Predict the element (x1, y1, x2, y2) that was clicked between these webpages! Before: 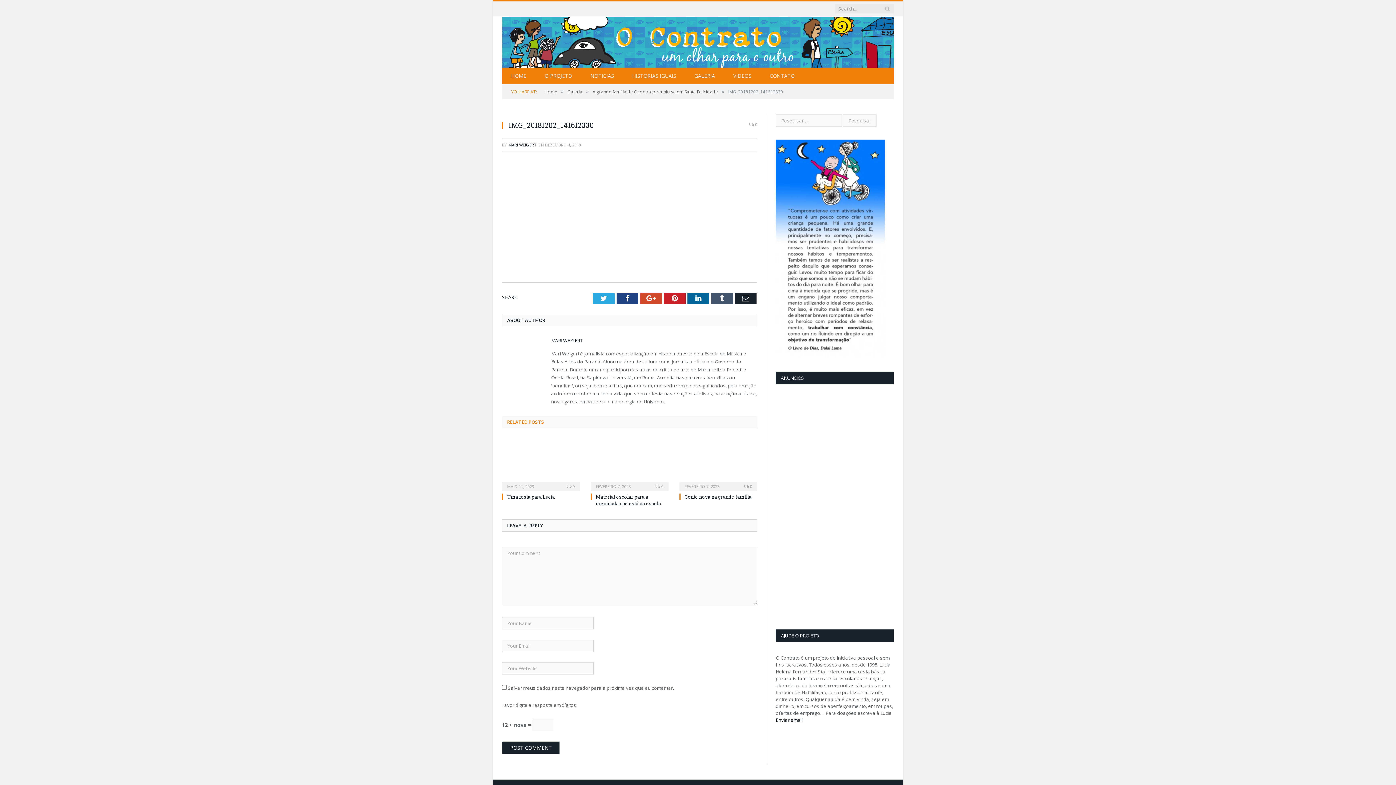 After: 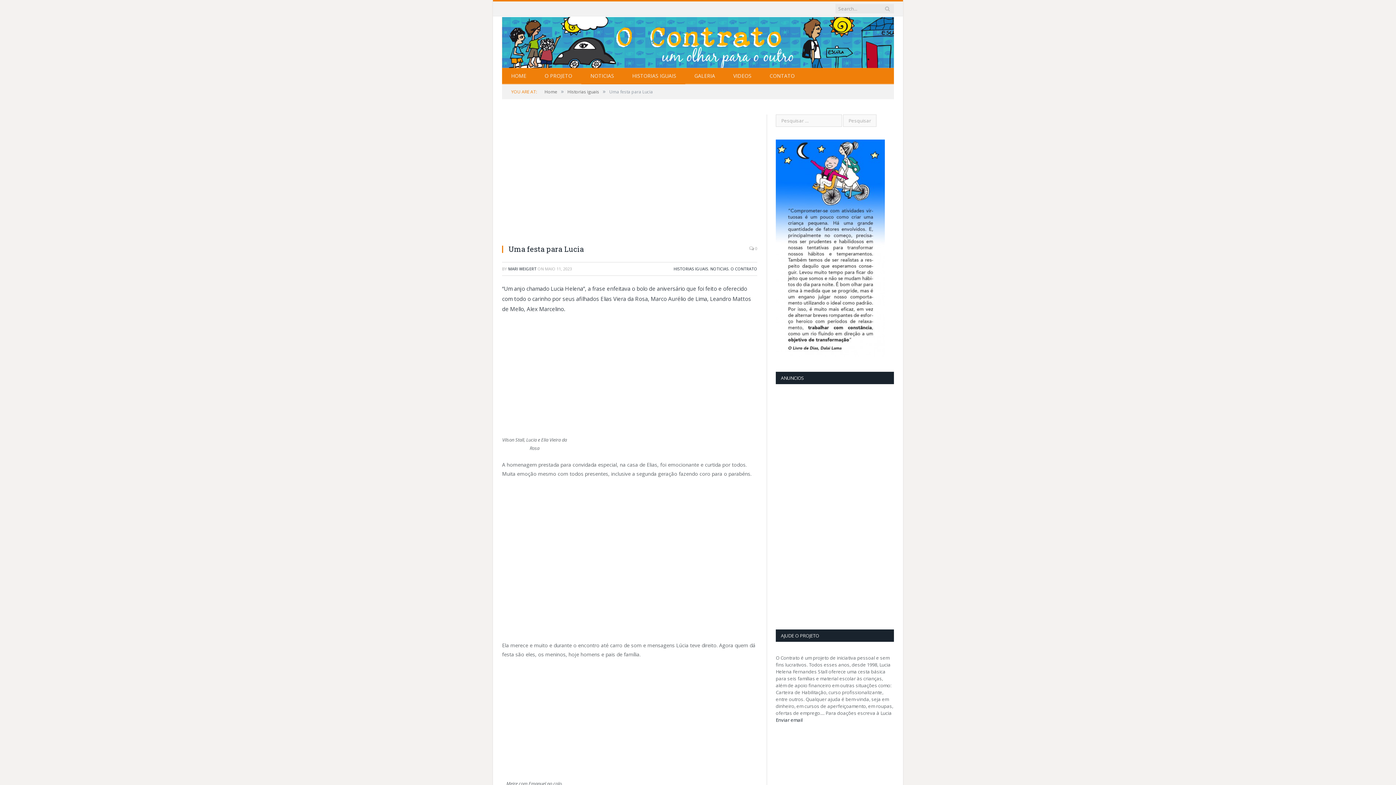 Action: bbox: (502, 438, 580, 489)